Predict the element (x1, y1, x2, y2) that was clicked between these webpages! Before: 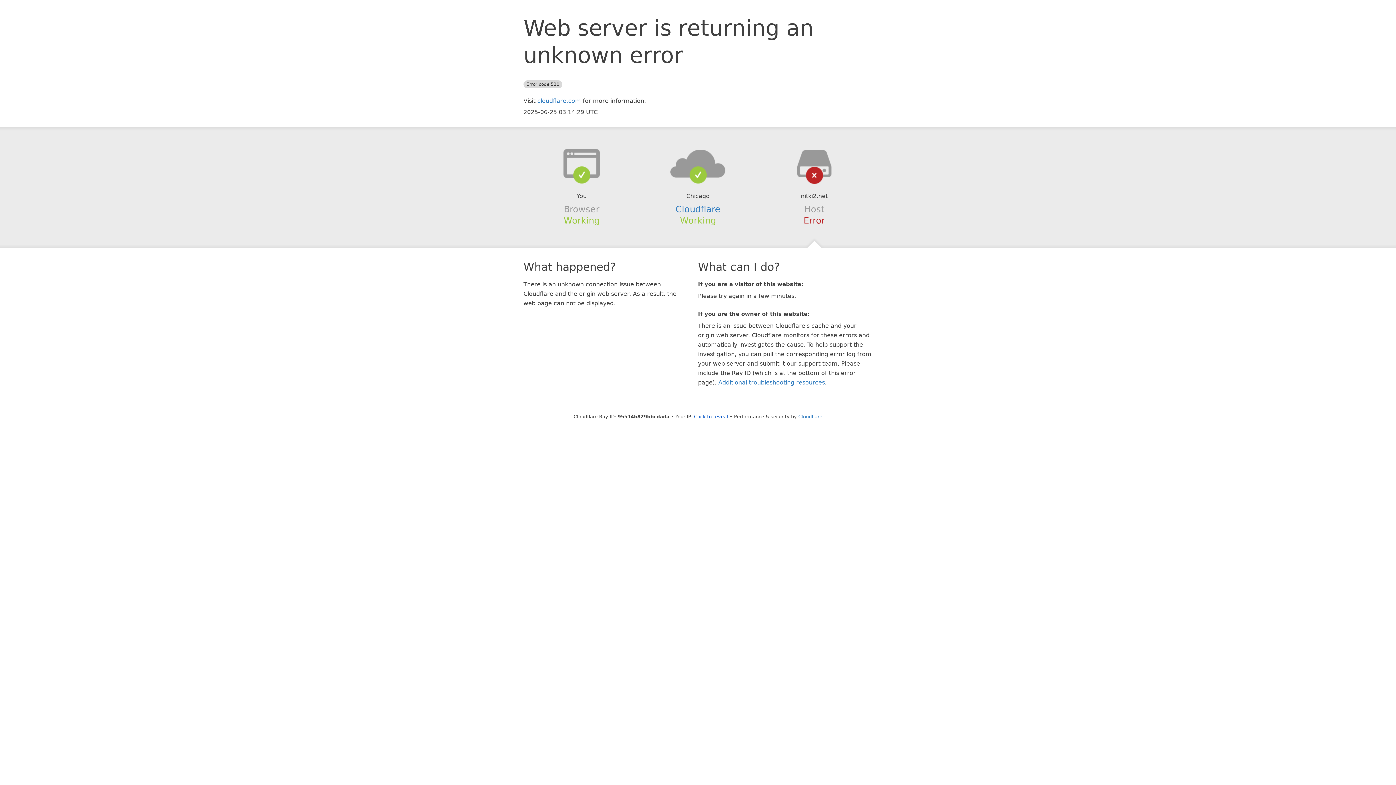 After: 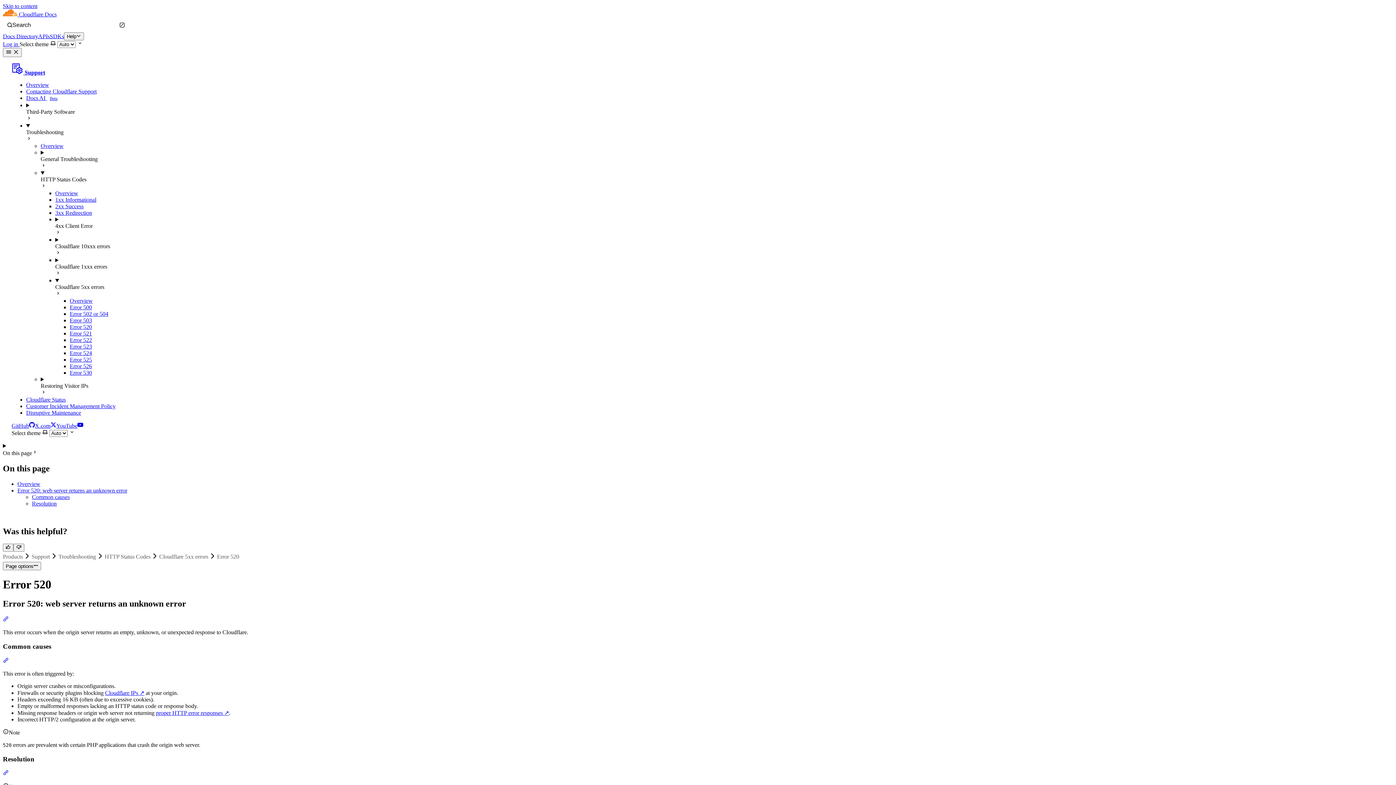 Action: label: Additional troubleshooting resources bbox: (718, 379, 825, 386)